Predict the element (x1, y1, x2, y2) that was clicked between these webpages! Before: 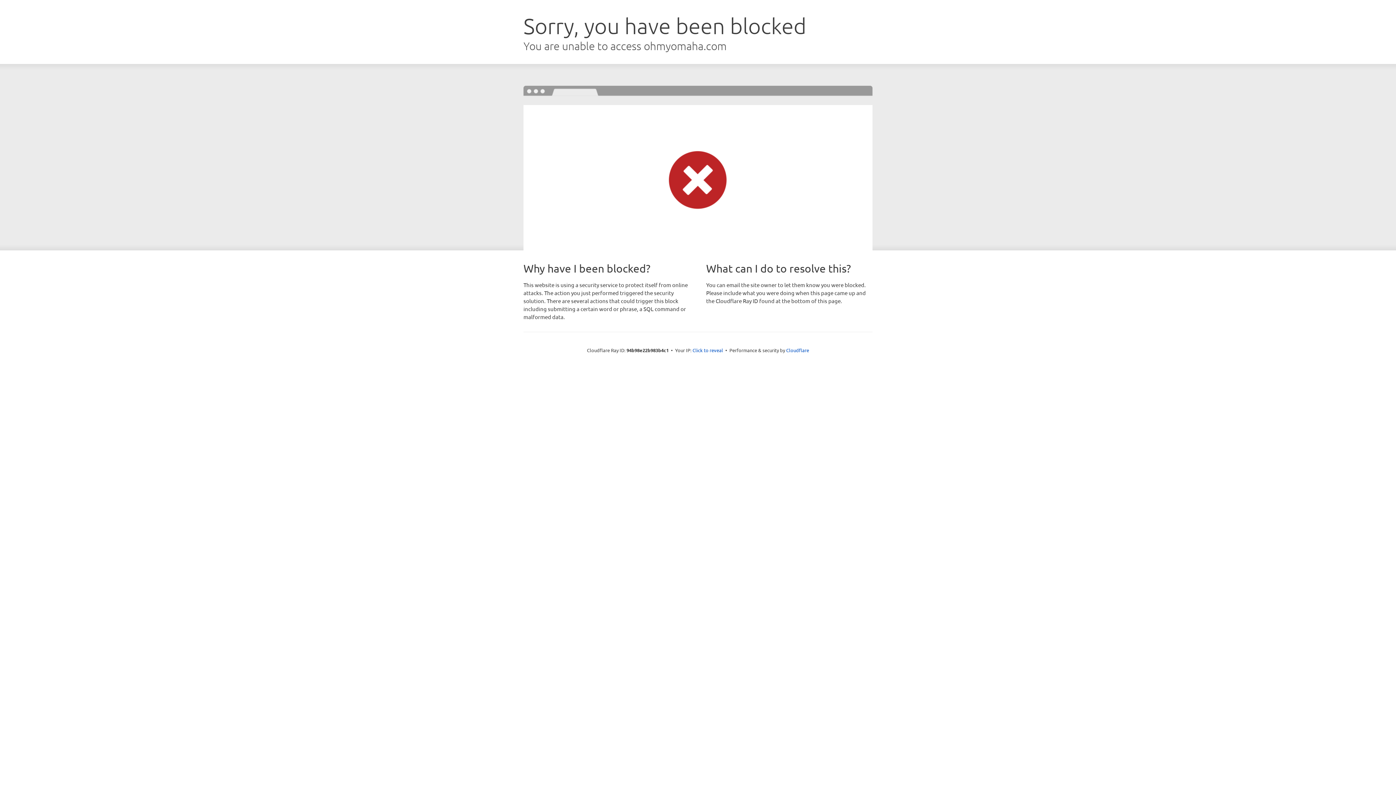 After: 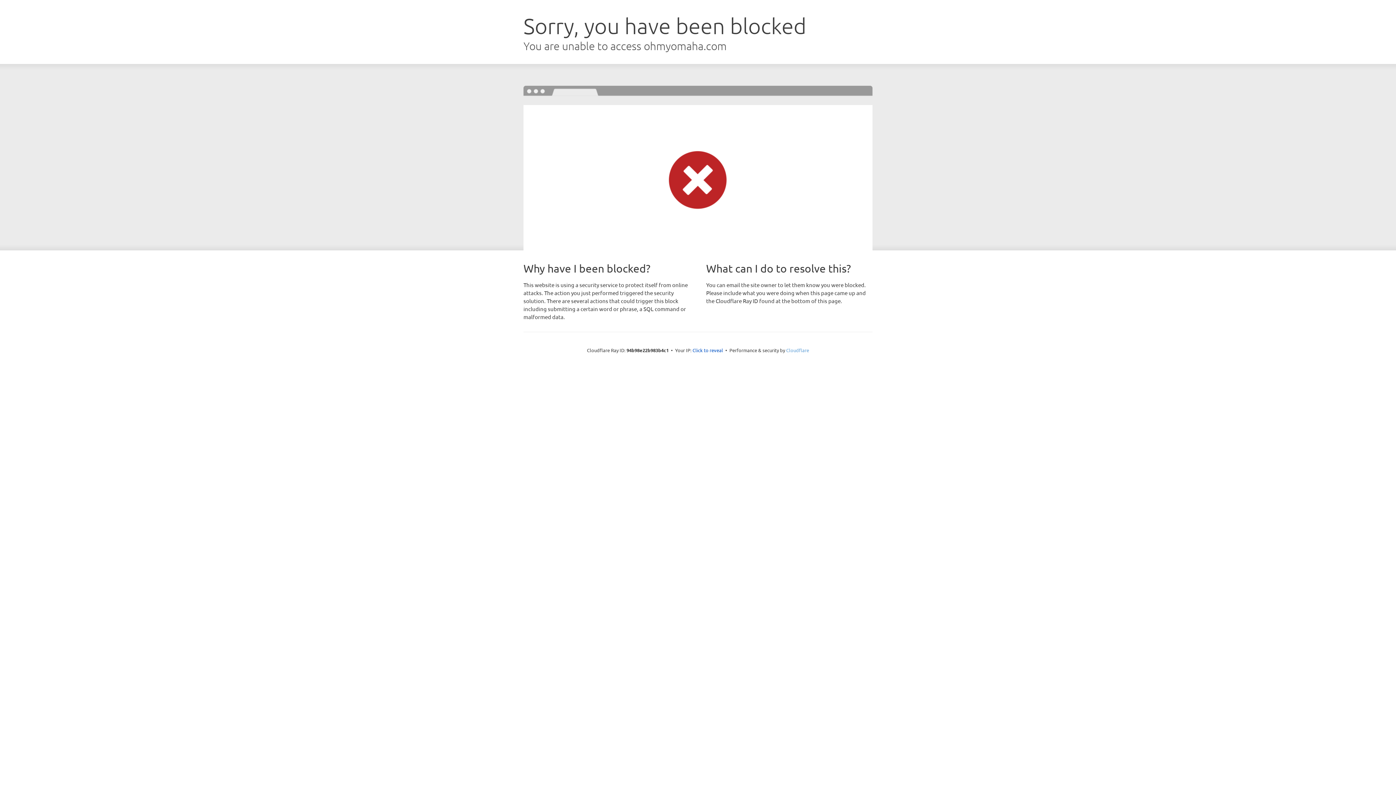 Action: bbox: (786, 347, 809, 353) label: Cloudflare